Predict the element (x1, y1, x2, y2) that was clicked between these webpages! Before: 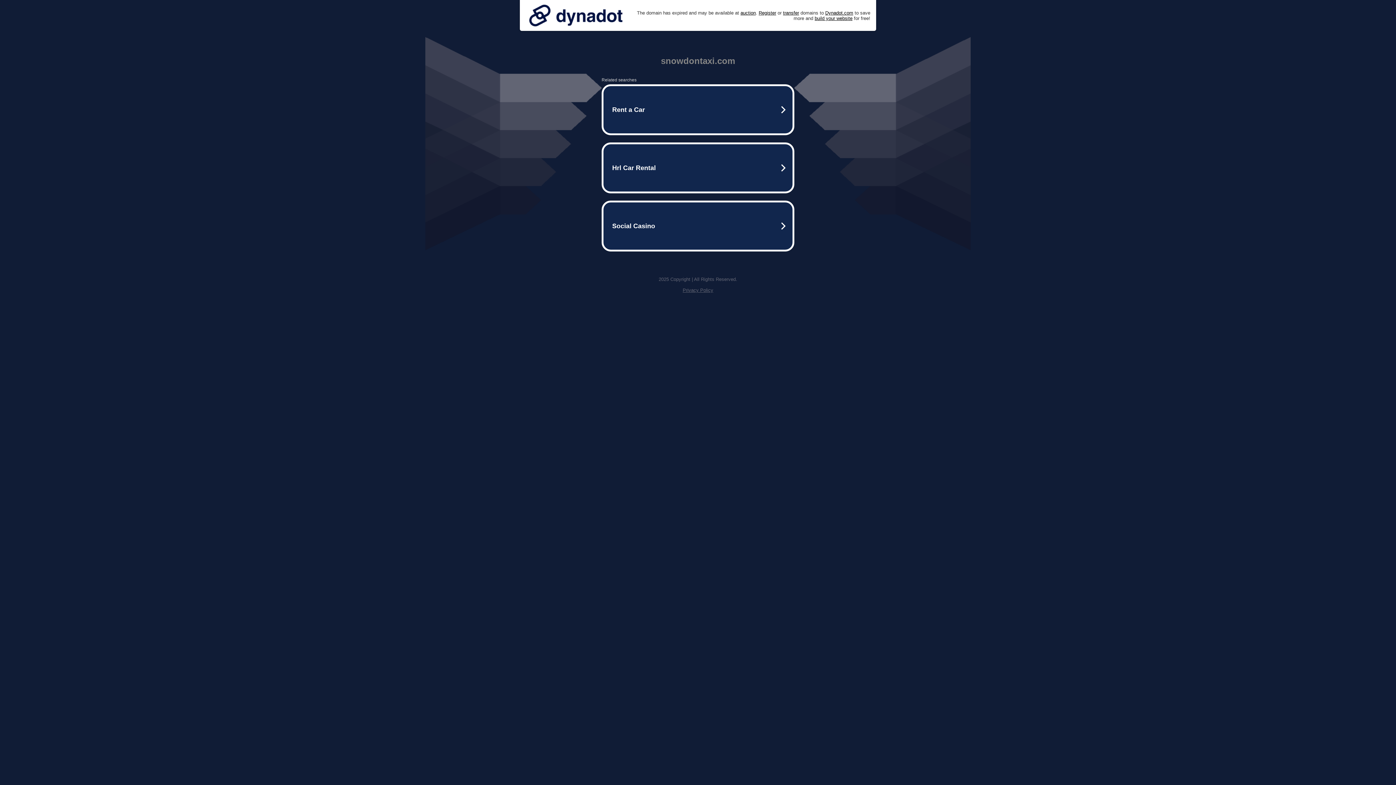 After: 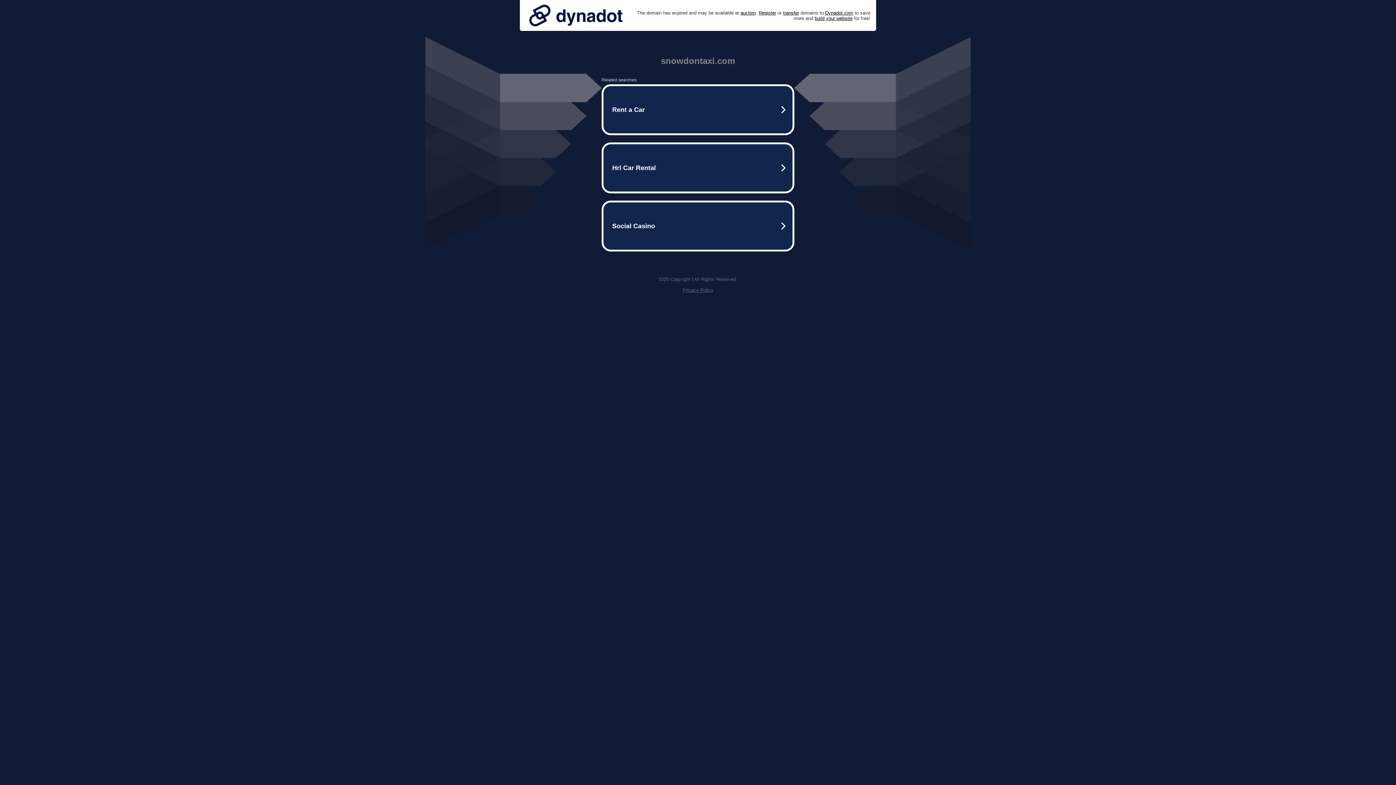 Action: bbox: (525, 0, 626, 30)